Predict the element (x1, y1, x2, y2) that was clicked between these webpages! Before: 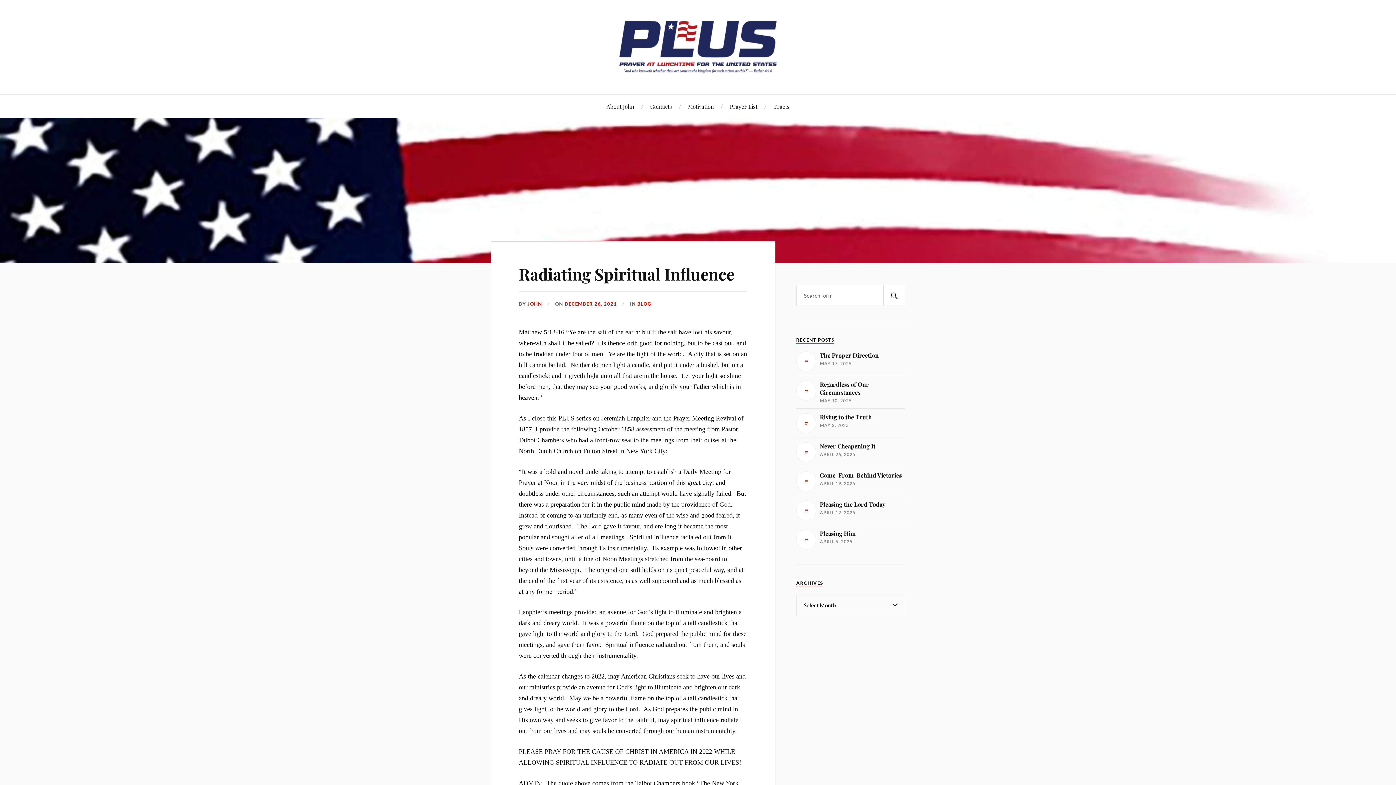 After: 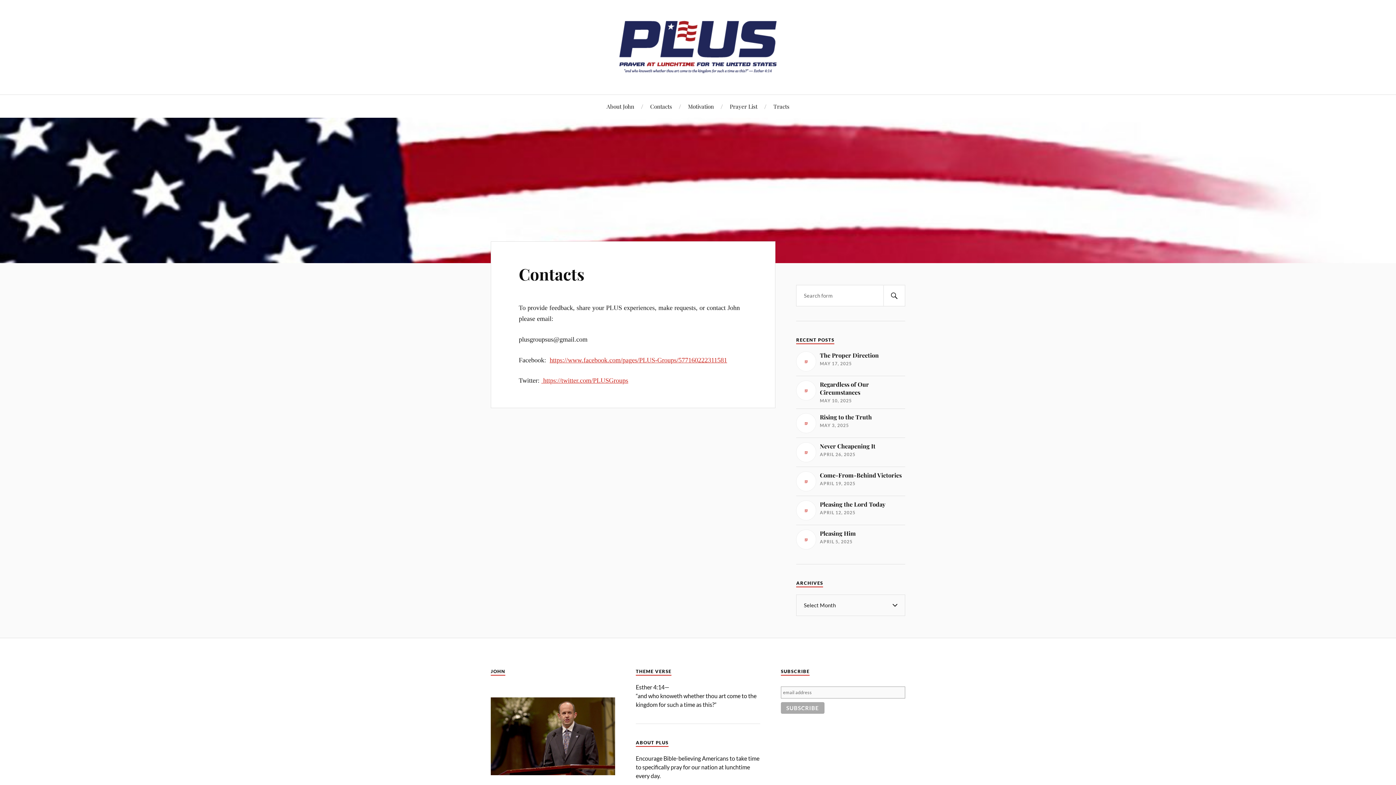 Action: label: Contacts bbox: (650, 94, 672, 117)